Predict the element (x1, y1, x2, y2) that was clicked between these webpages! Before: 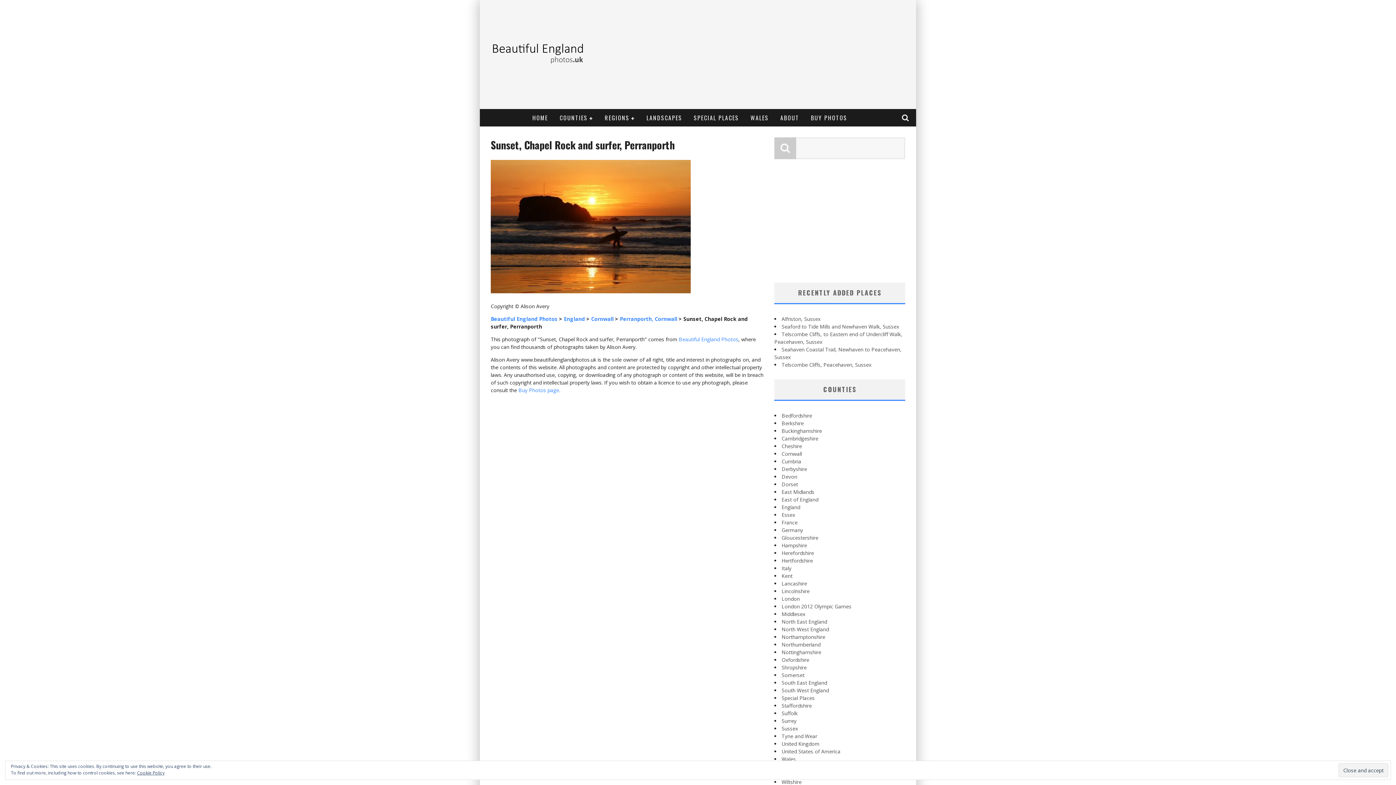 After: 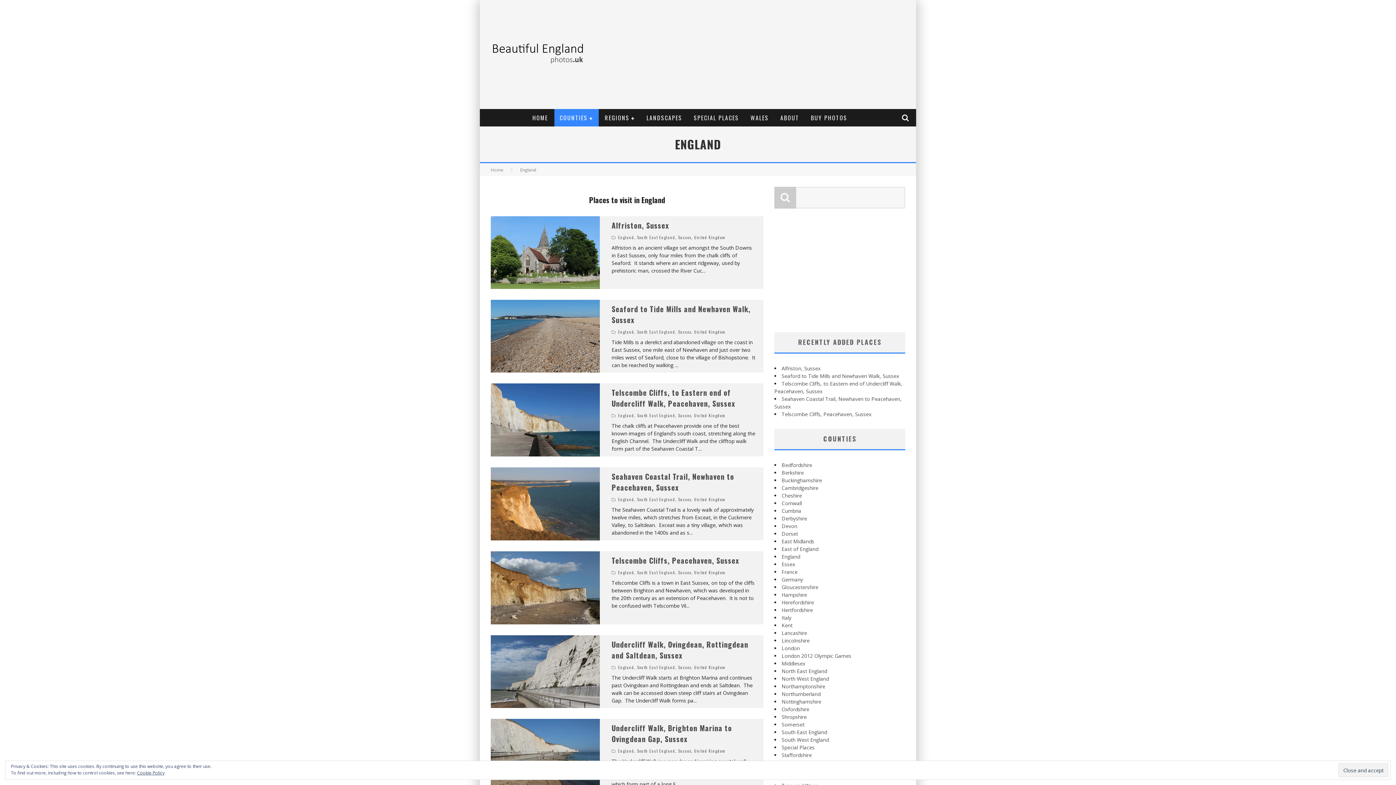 Action: label: COUNTIES bbox: (554, 109, 598, 126)